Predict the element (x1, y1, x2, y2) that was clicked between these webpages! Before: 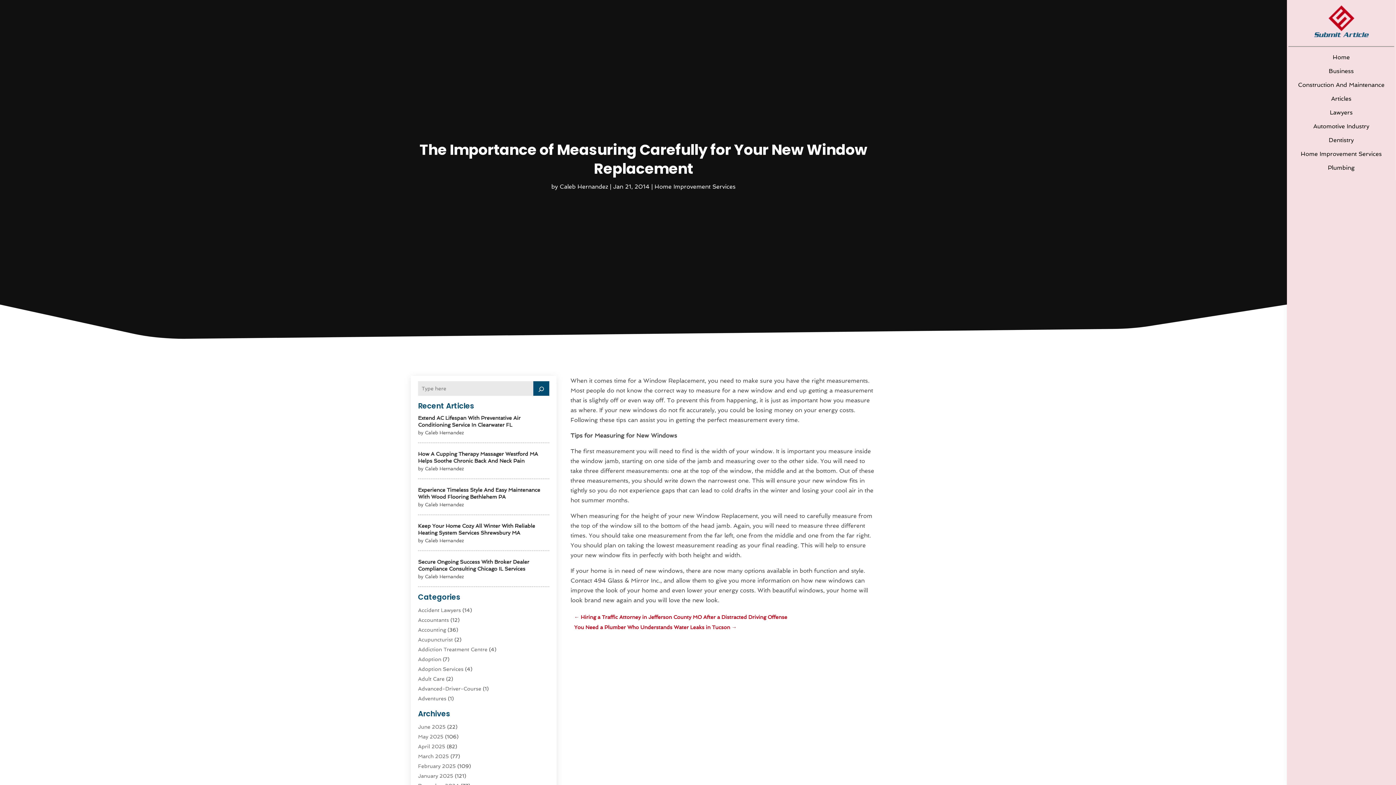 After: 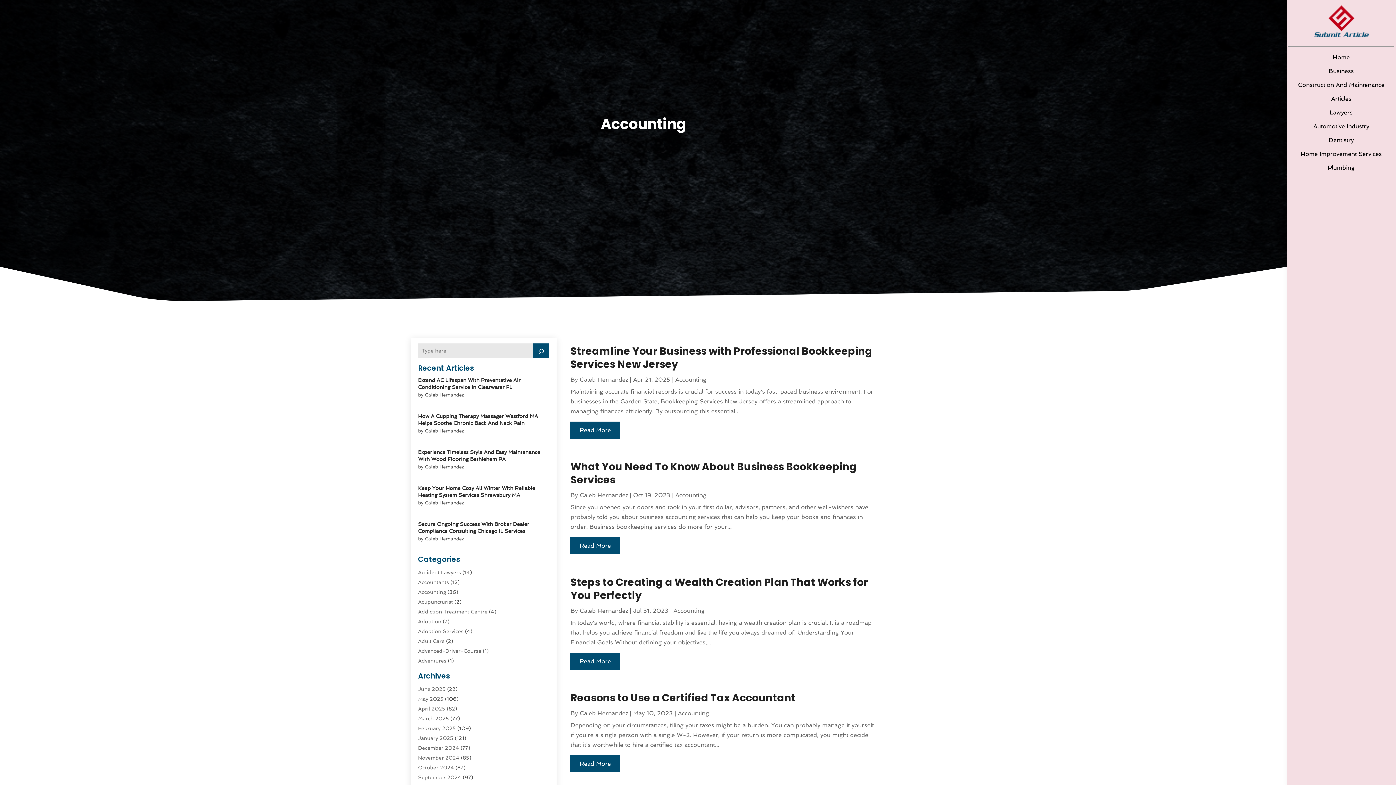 Action: label: Accounting bbox: (418, 627, 446, 633)